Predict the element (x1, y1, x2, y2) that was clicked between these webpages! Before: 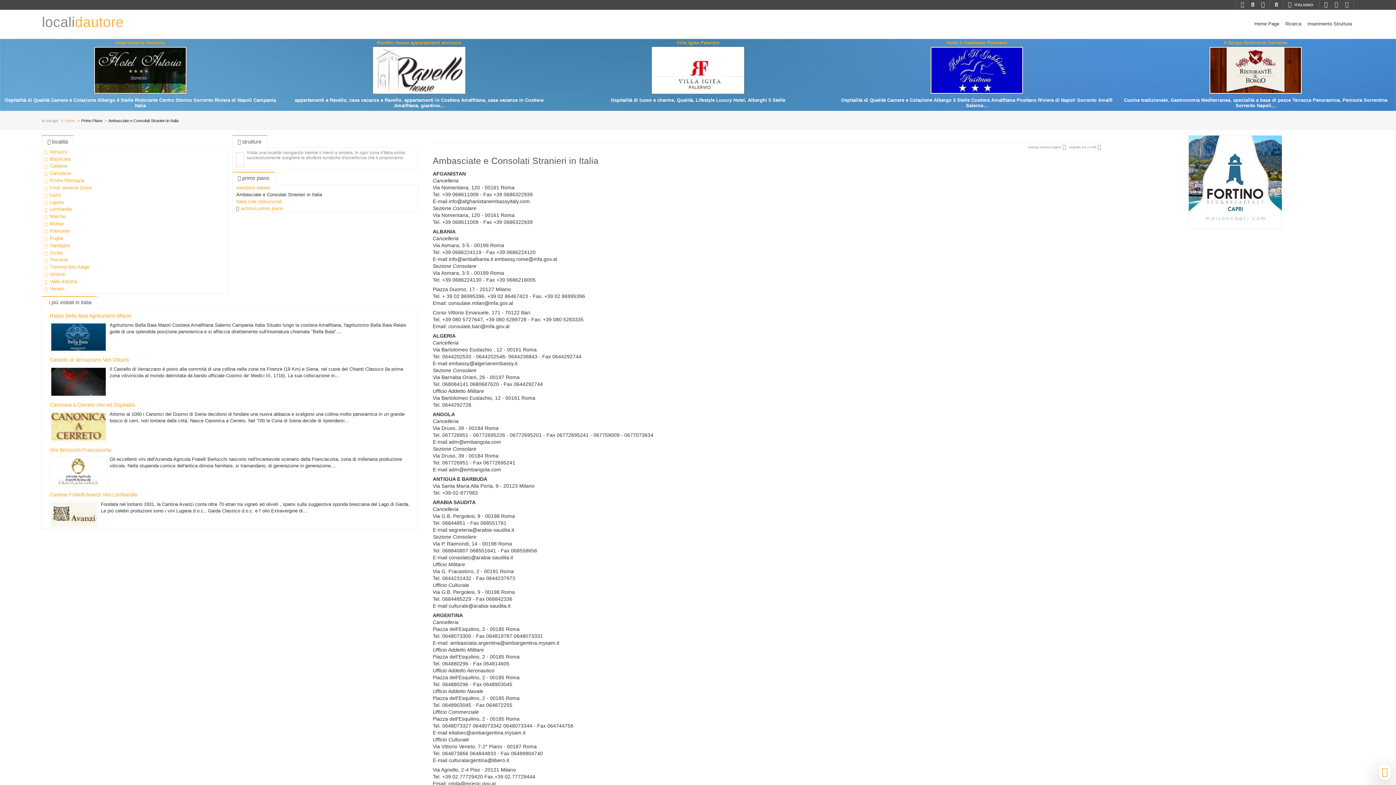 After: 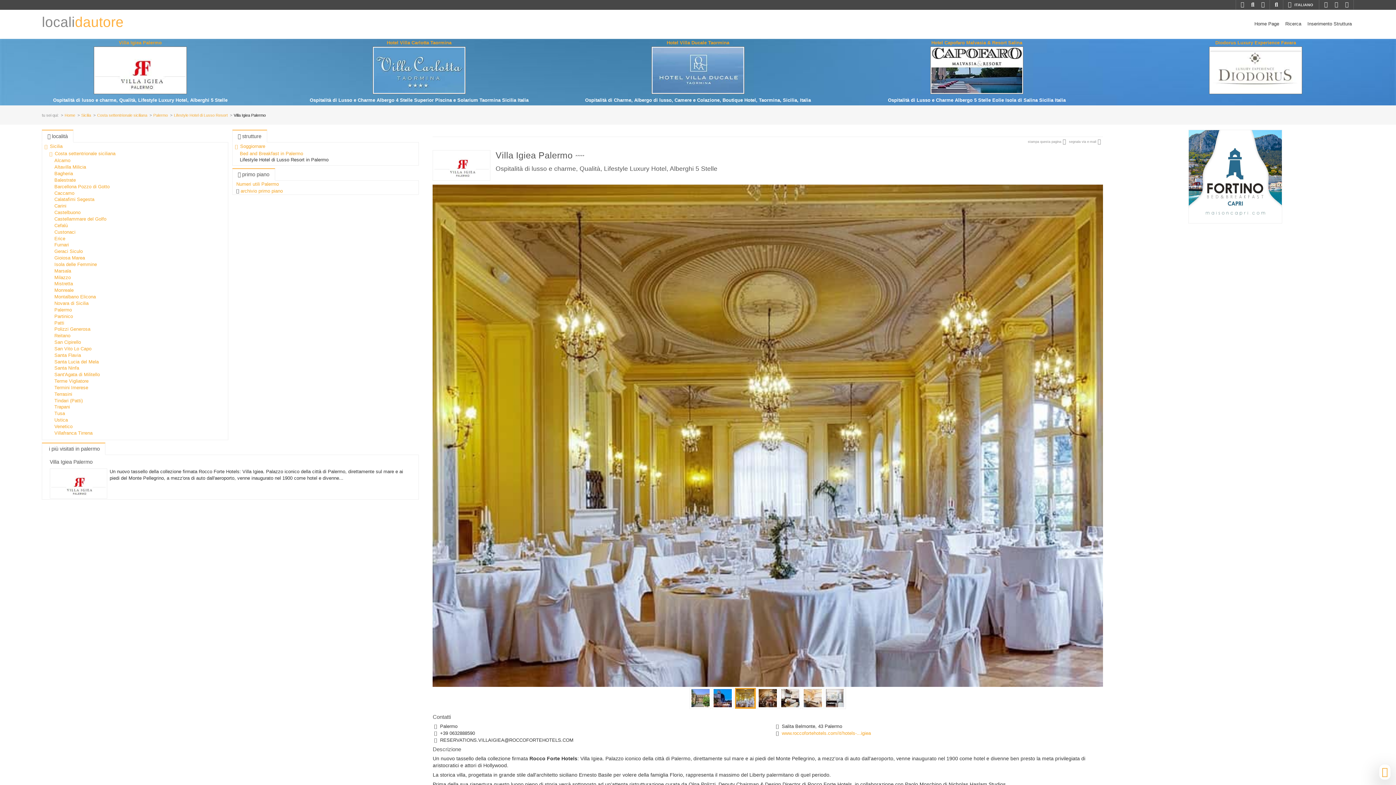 Action: bbox: (558, 46, 837, 95)